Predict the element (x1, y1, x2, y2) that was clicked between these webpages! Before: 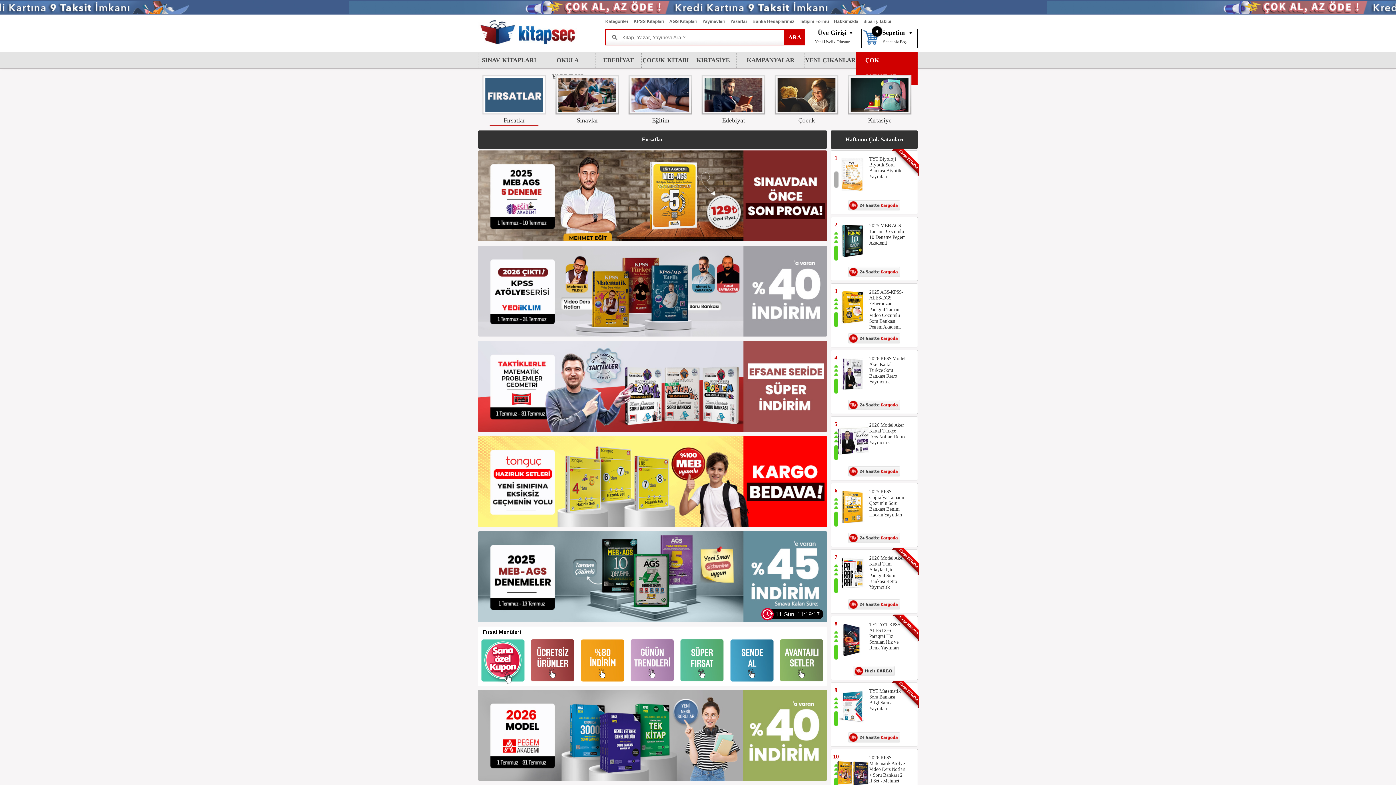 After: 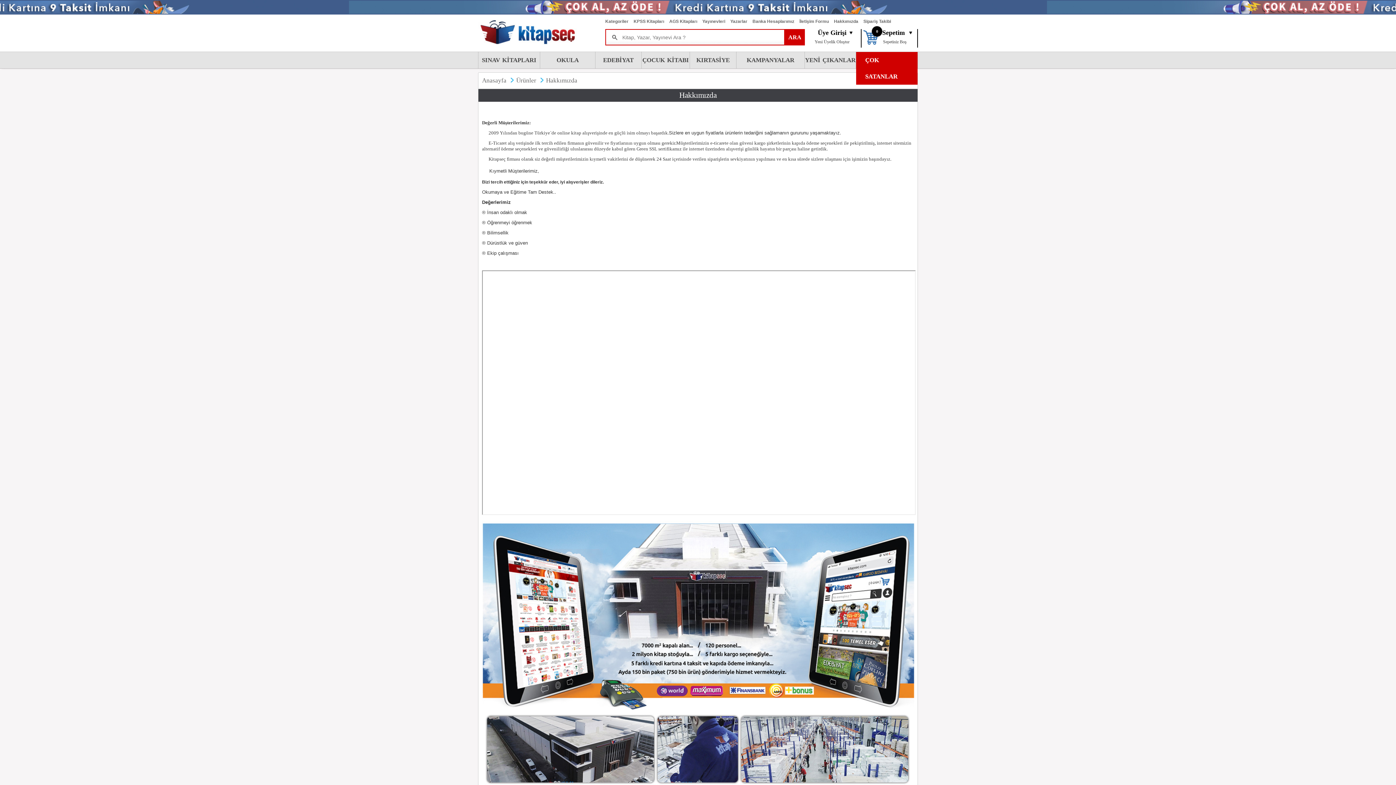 Action: bbox: (834, 14, 863, 29) label: Hakkımızda